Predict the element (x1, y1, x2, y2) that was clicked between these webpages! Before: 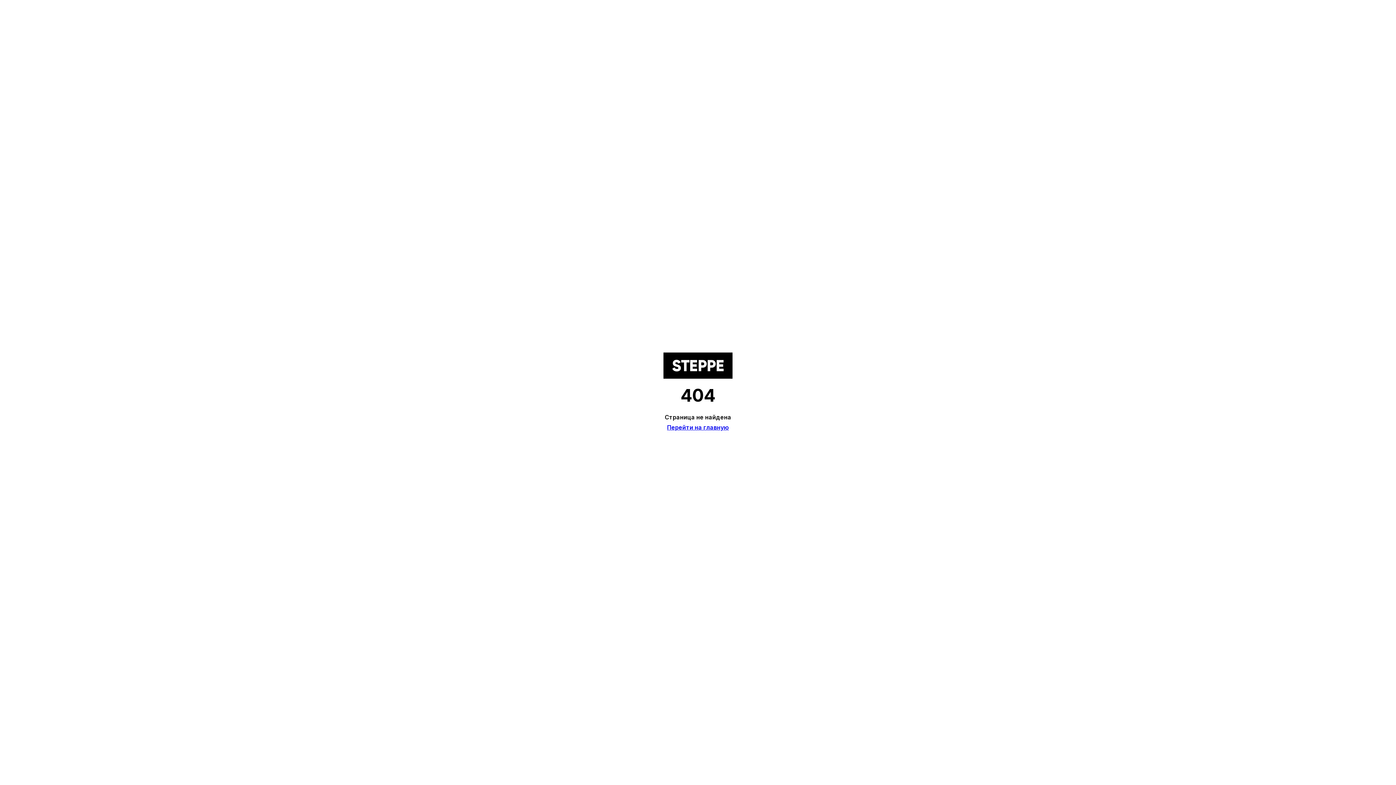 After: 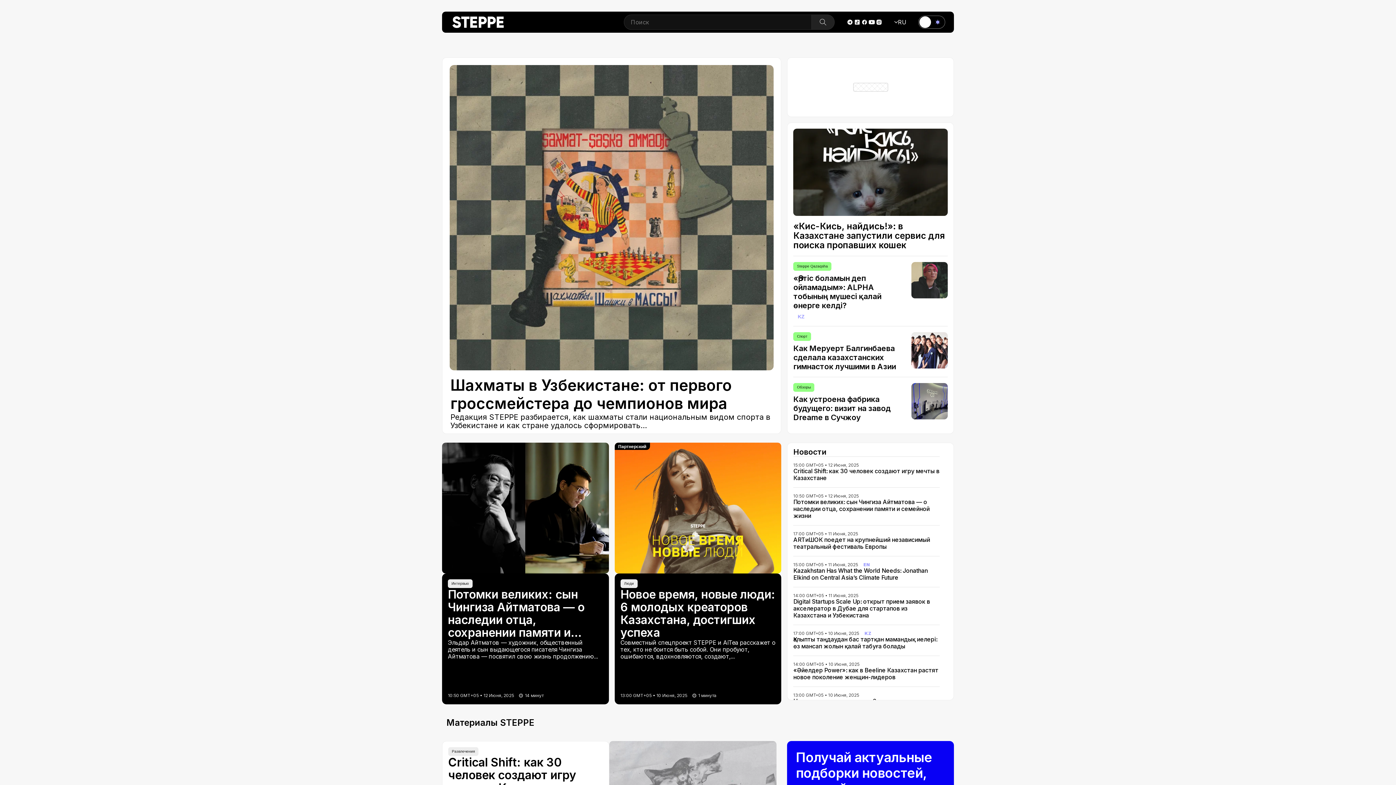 Action: label: Перейти на главную bbox: (667, 424, 729, 431)